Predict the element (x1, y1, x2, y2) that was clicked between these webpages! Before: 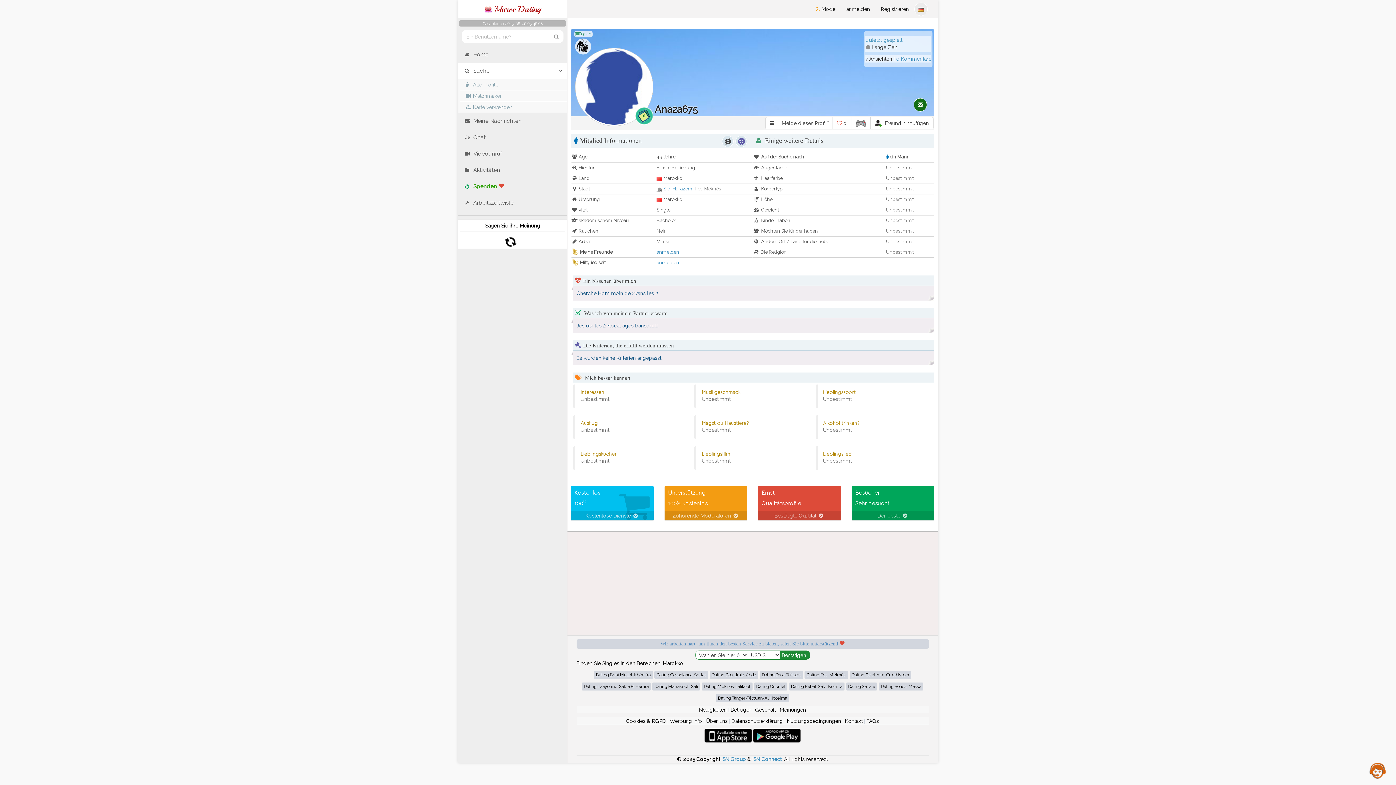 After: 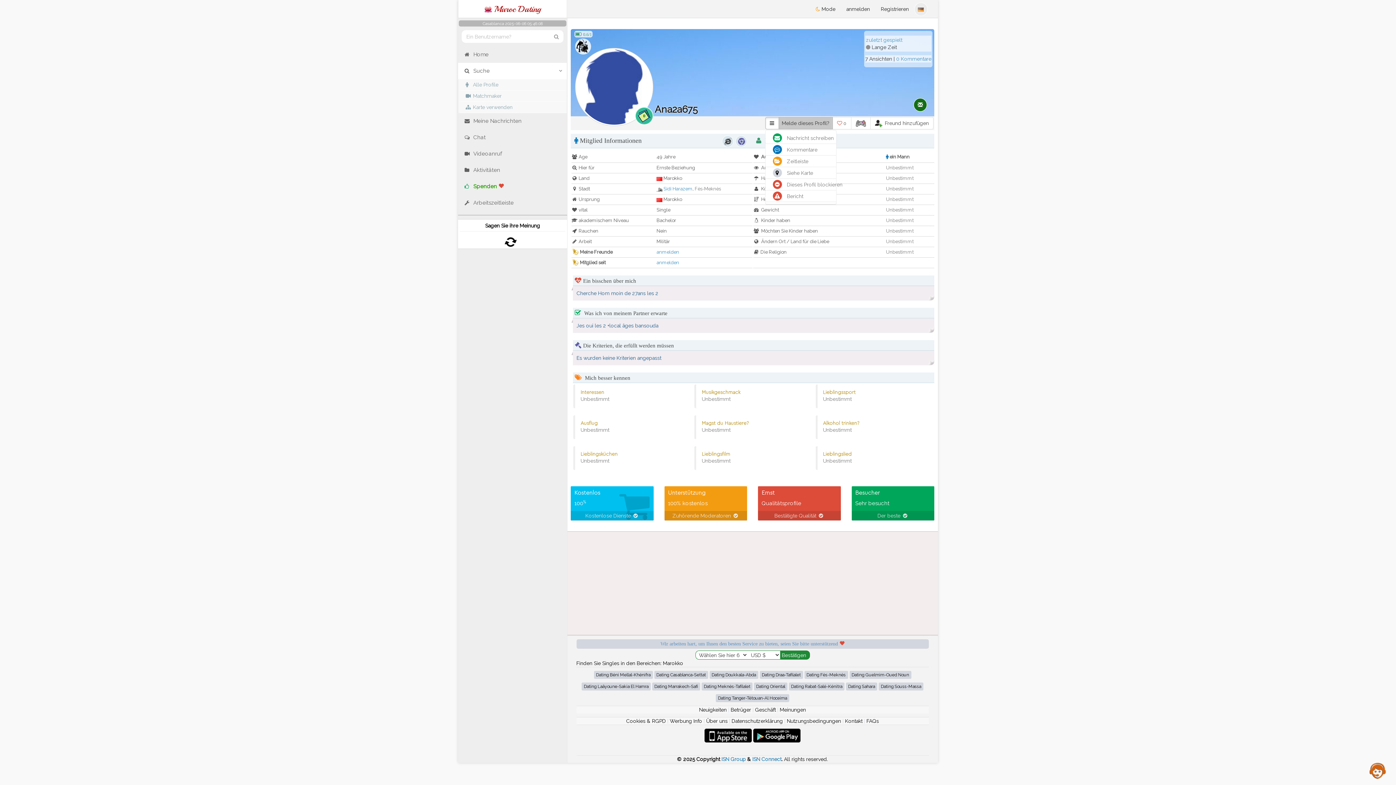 Action: bbox: (778, 117, 832, 129) label: Melde dieses Profil?